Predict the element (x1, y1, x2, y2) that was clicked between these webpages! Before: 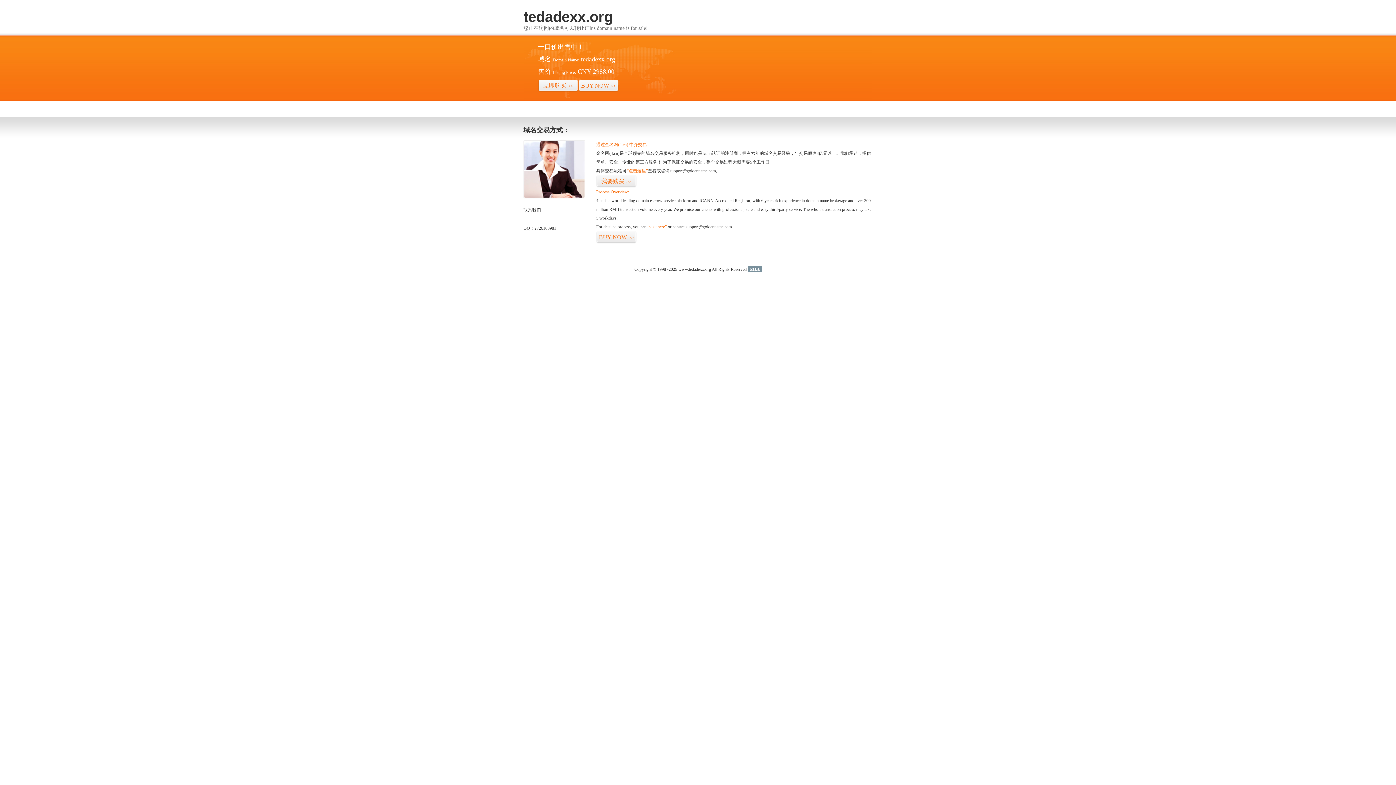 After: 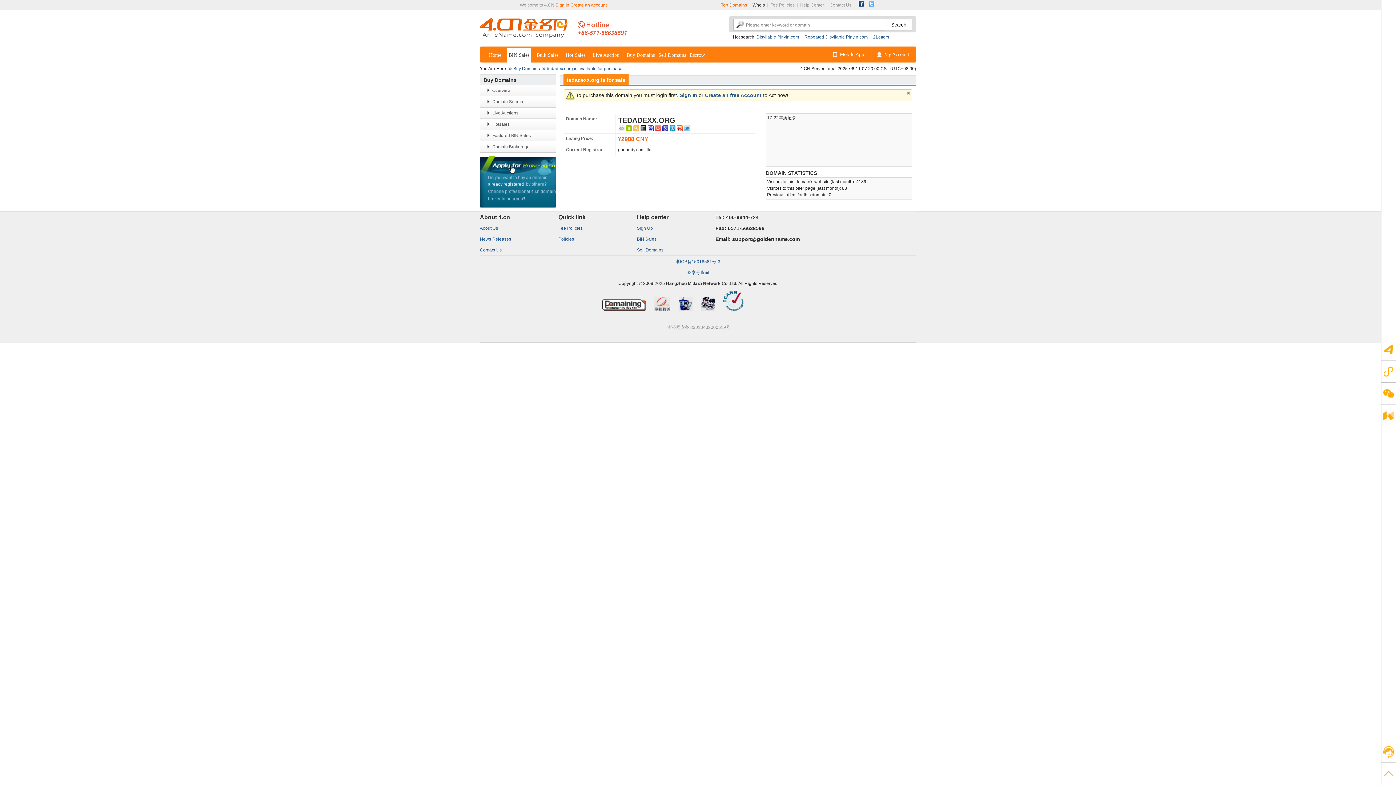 Action: label: 立即购买>> bbox: (538, 79, 578, 92)